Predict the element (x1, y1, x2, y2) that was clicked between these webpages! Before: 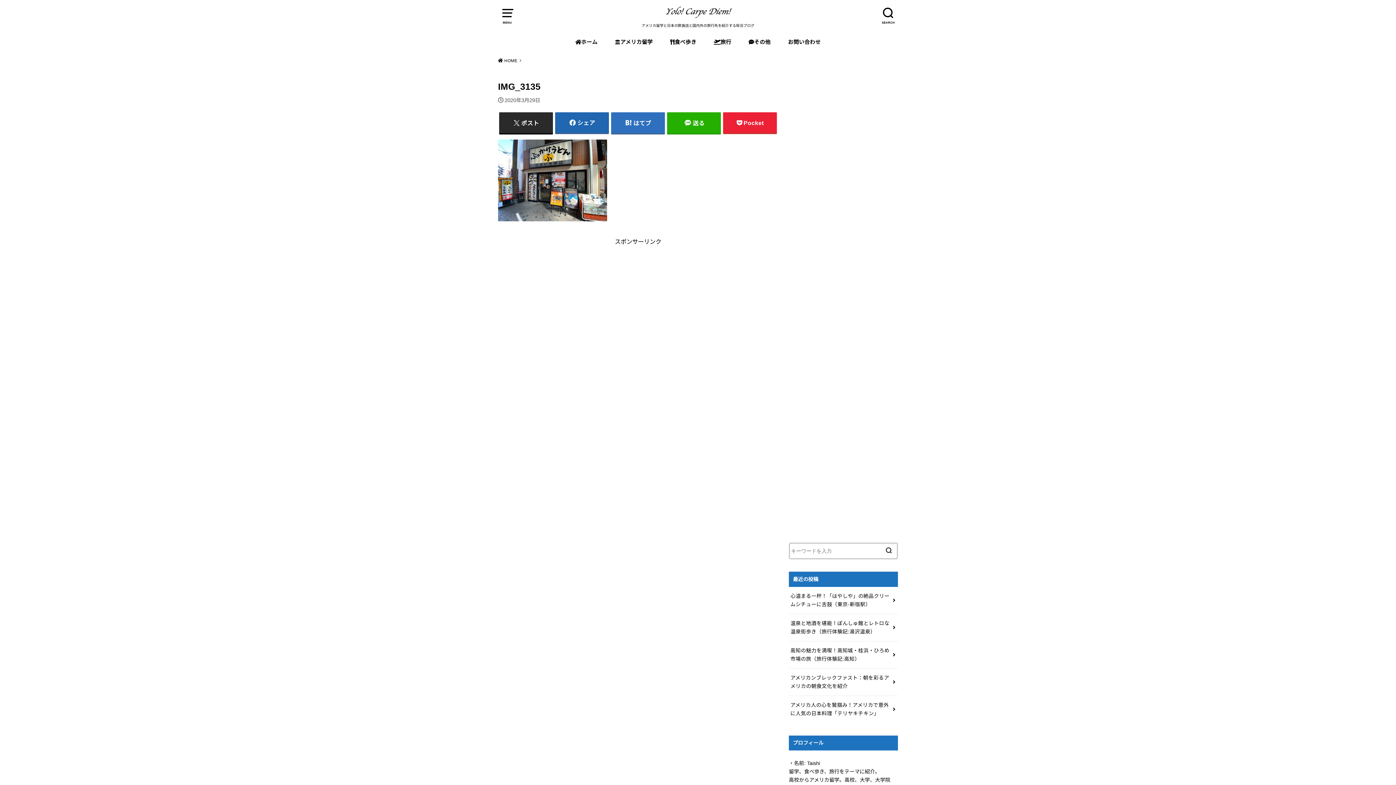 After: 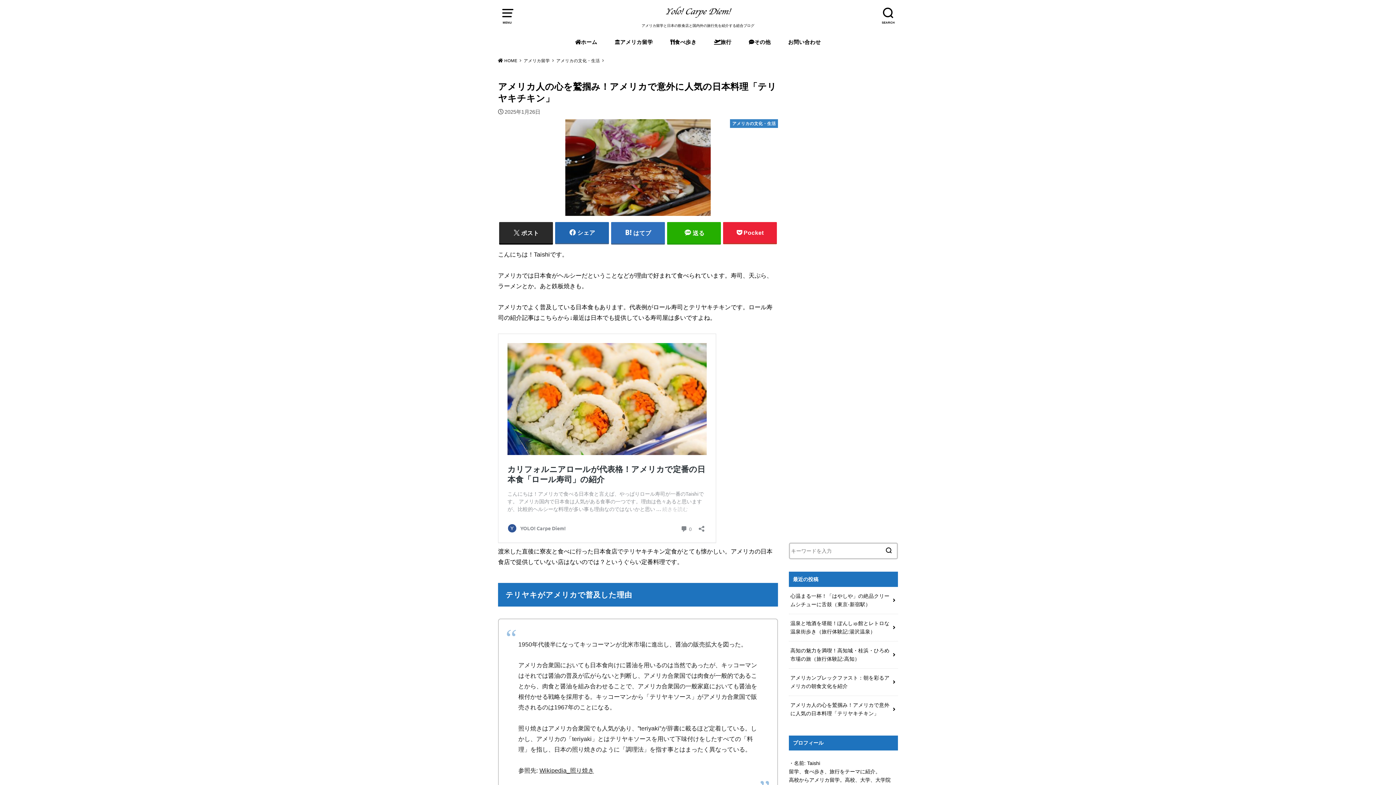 Action: bbox: (789, 696, 898, 723) label: アメリカ人の心を鷲掴み！アメリカで意外に人気の日本料理「テリヤキチキン」